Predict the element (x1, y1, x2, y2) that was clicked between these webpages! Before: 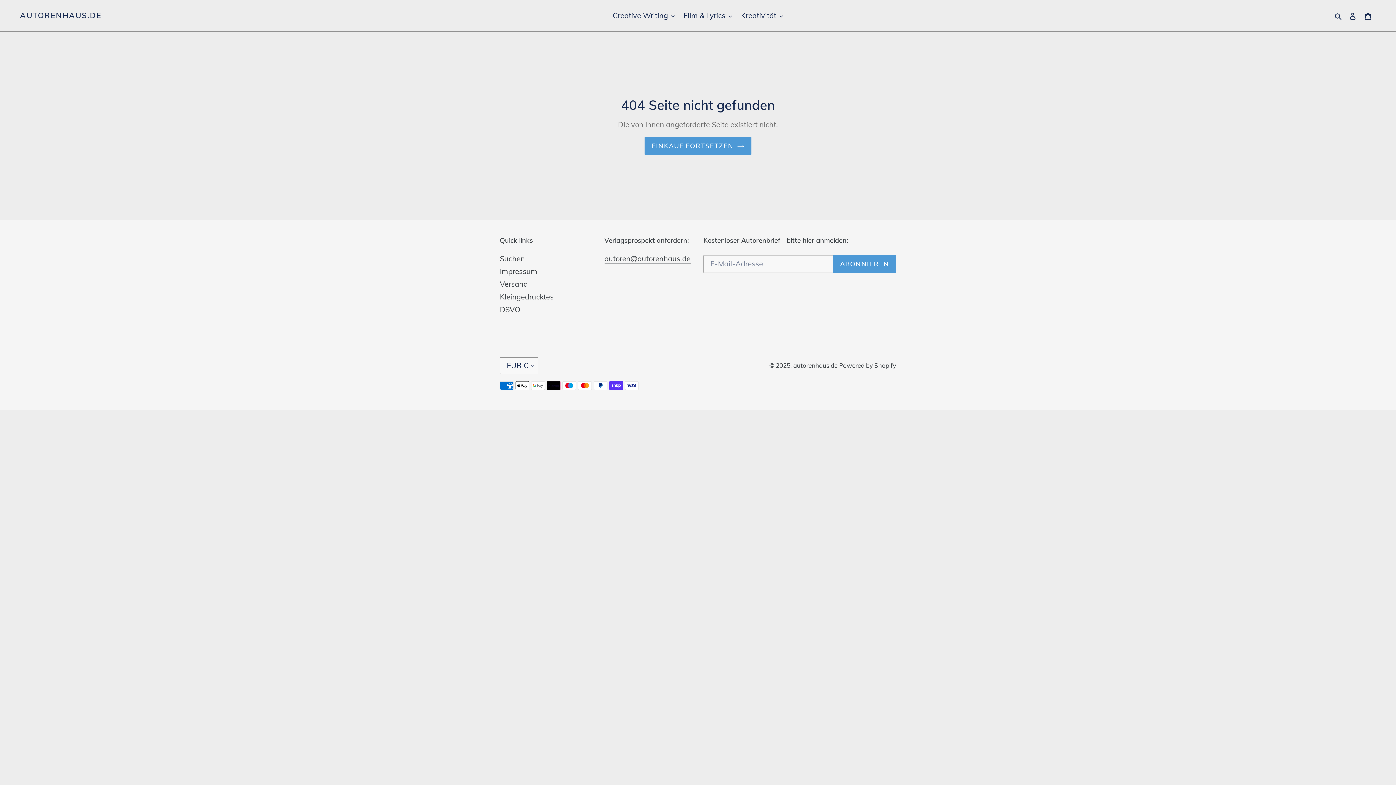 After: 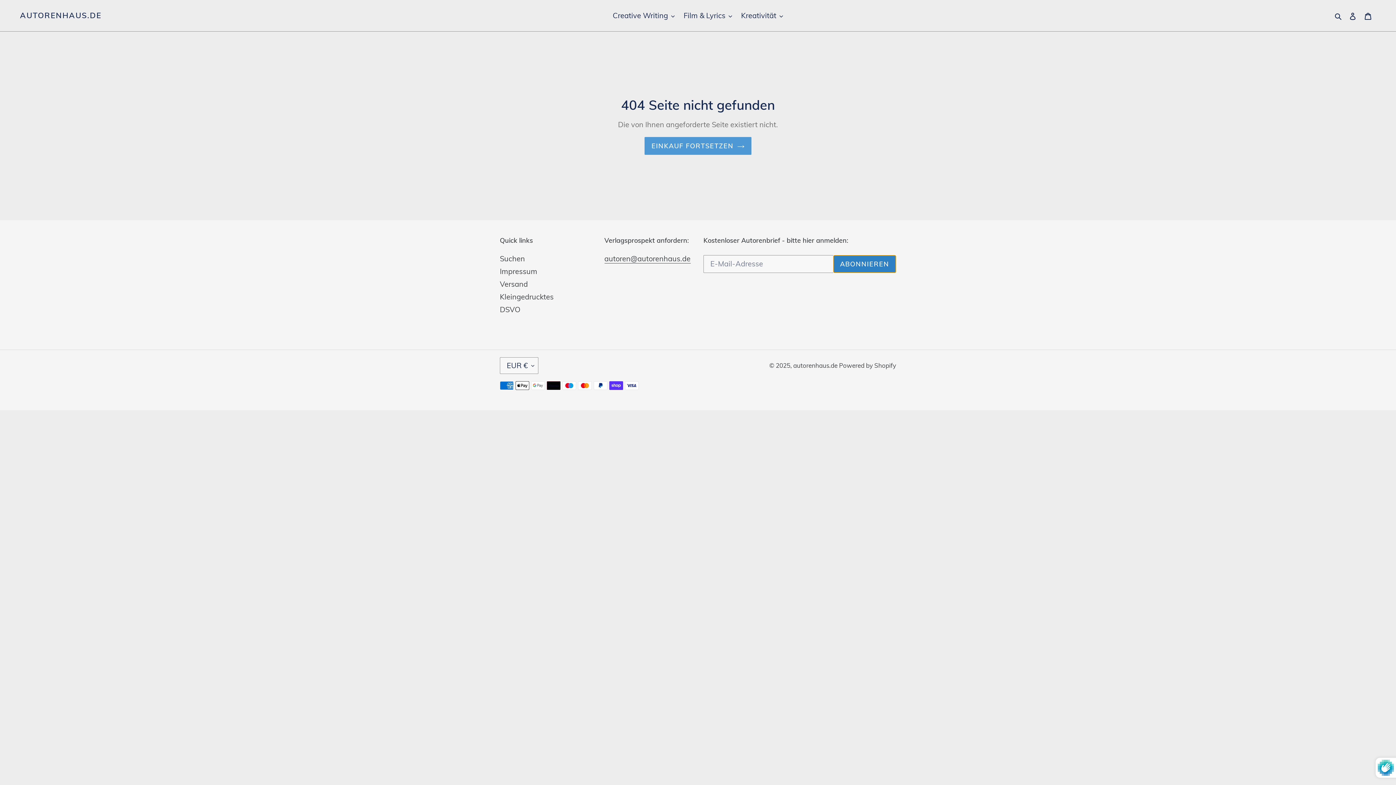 Action: label: ABONNIEREN bbox: (833, 255, 896, 273)